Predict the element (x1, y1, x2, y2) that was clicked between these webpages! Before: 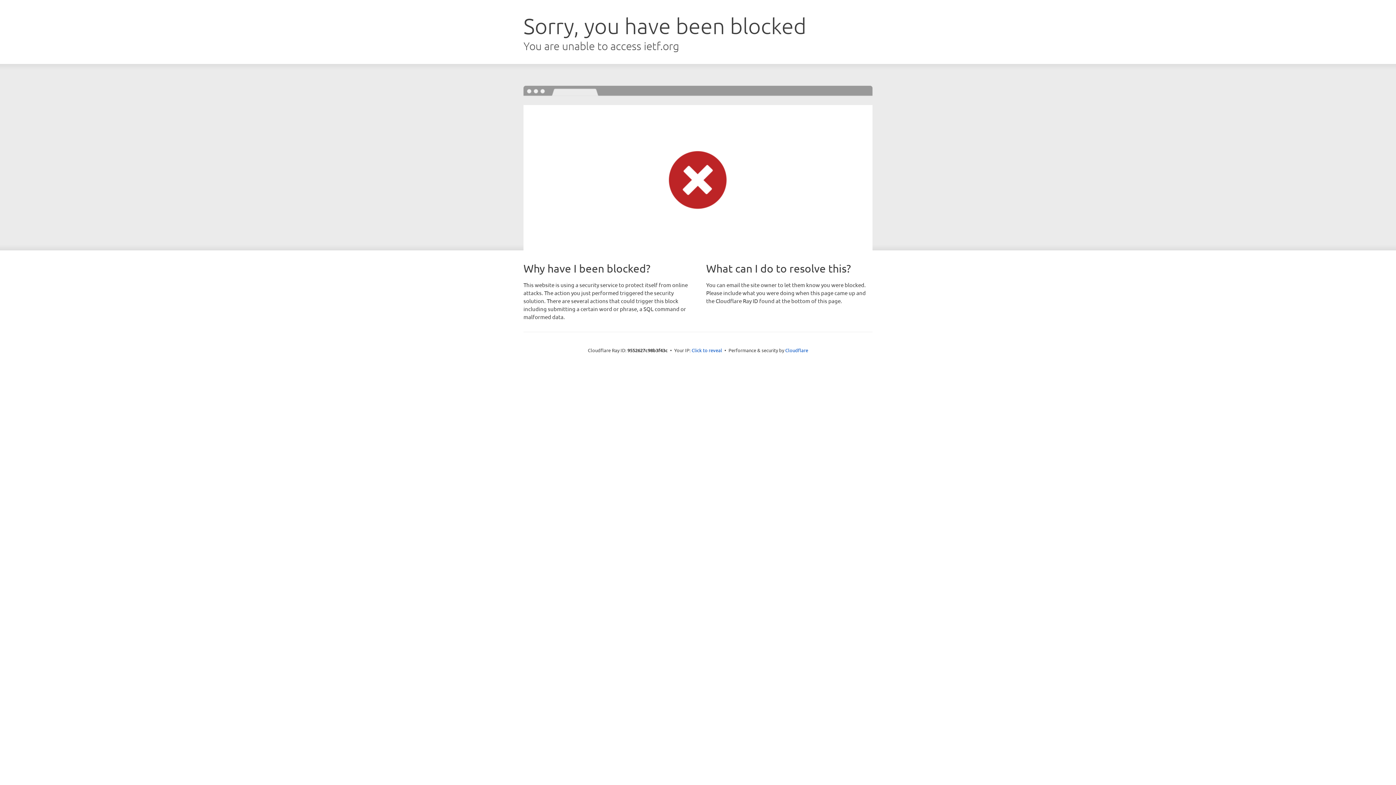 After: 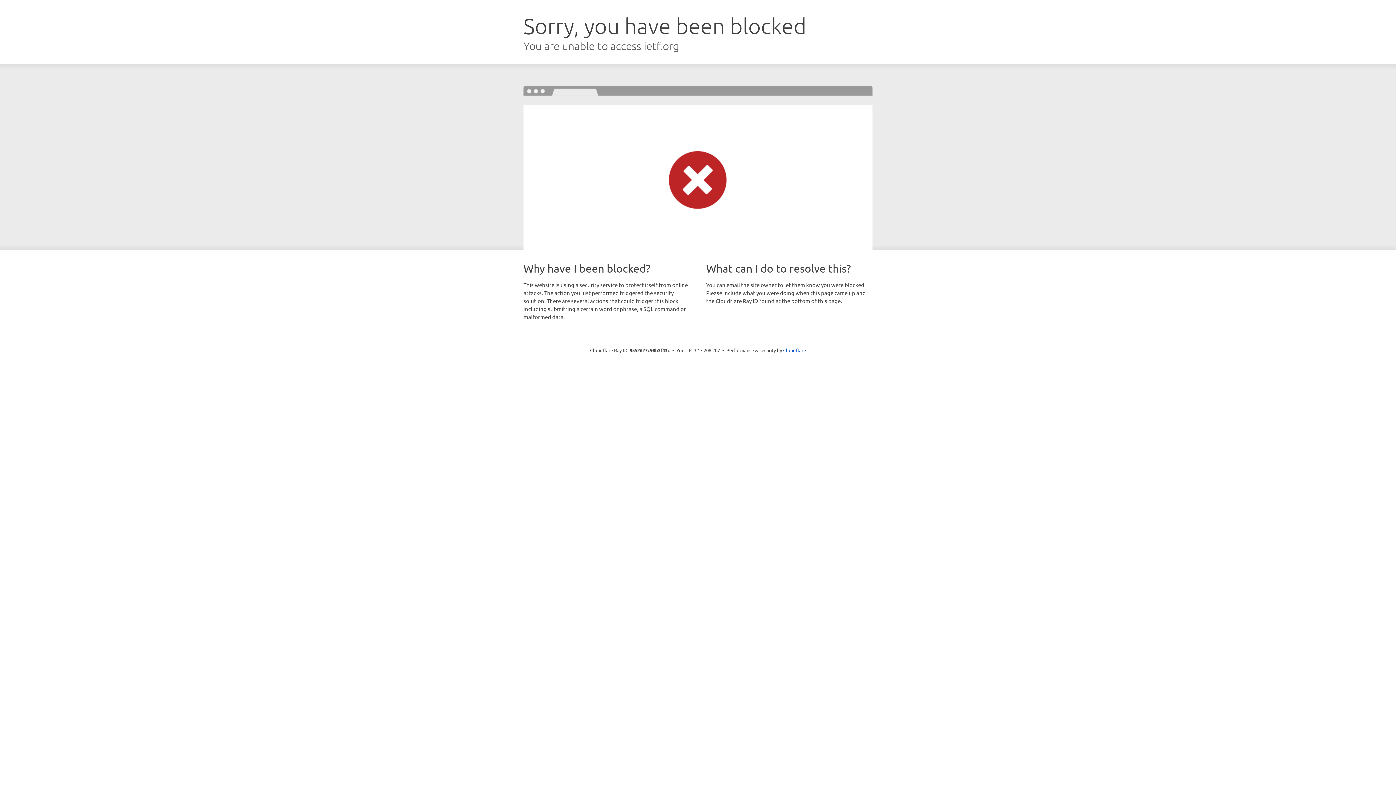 Action: bbox: (691, 346, 722, 353) label: Click to reveal